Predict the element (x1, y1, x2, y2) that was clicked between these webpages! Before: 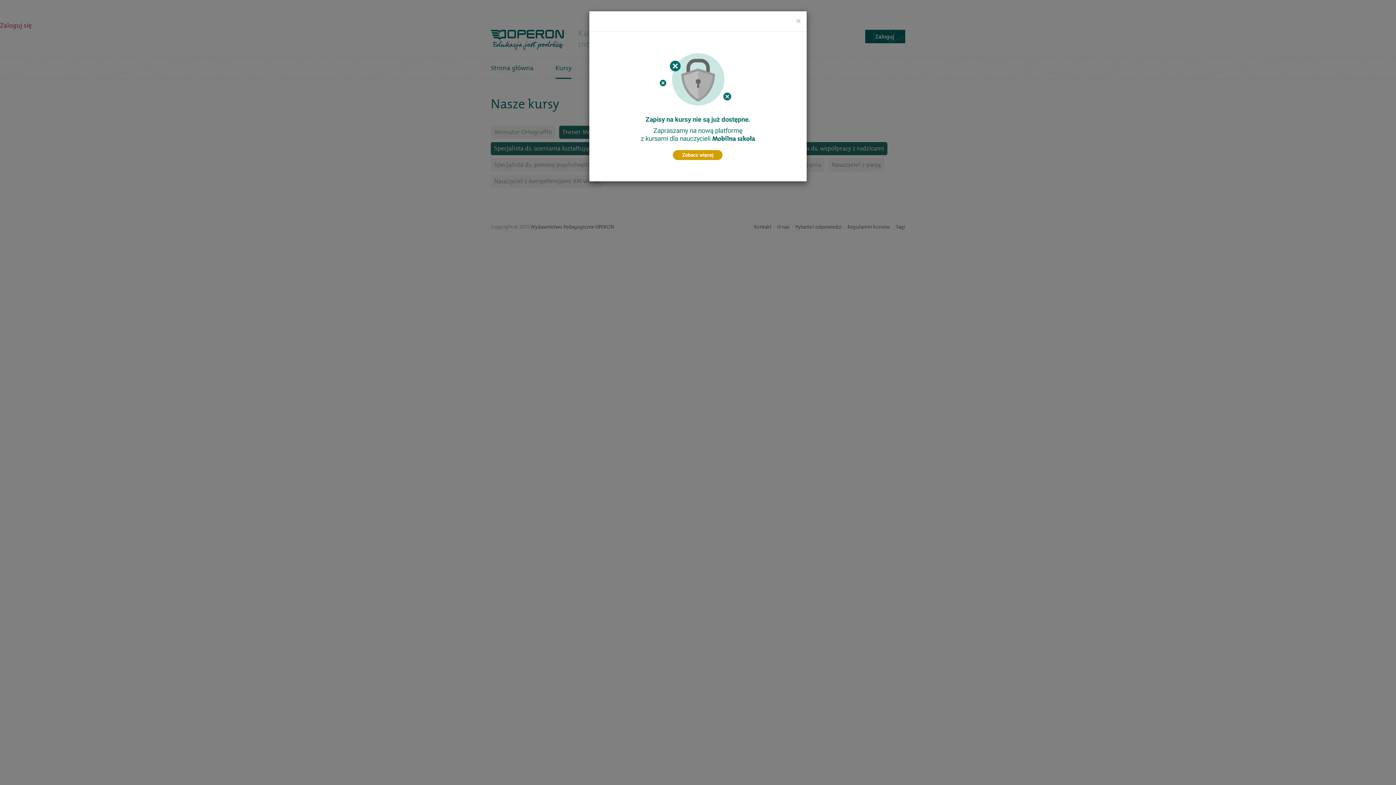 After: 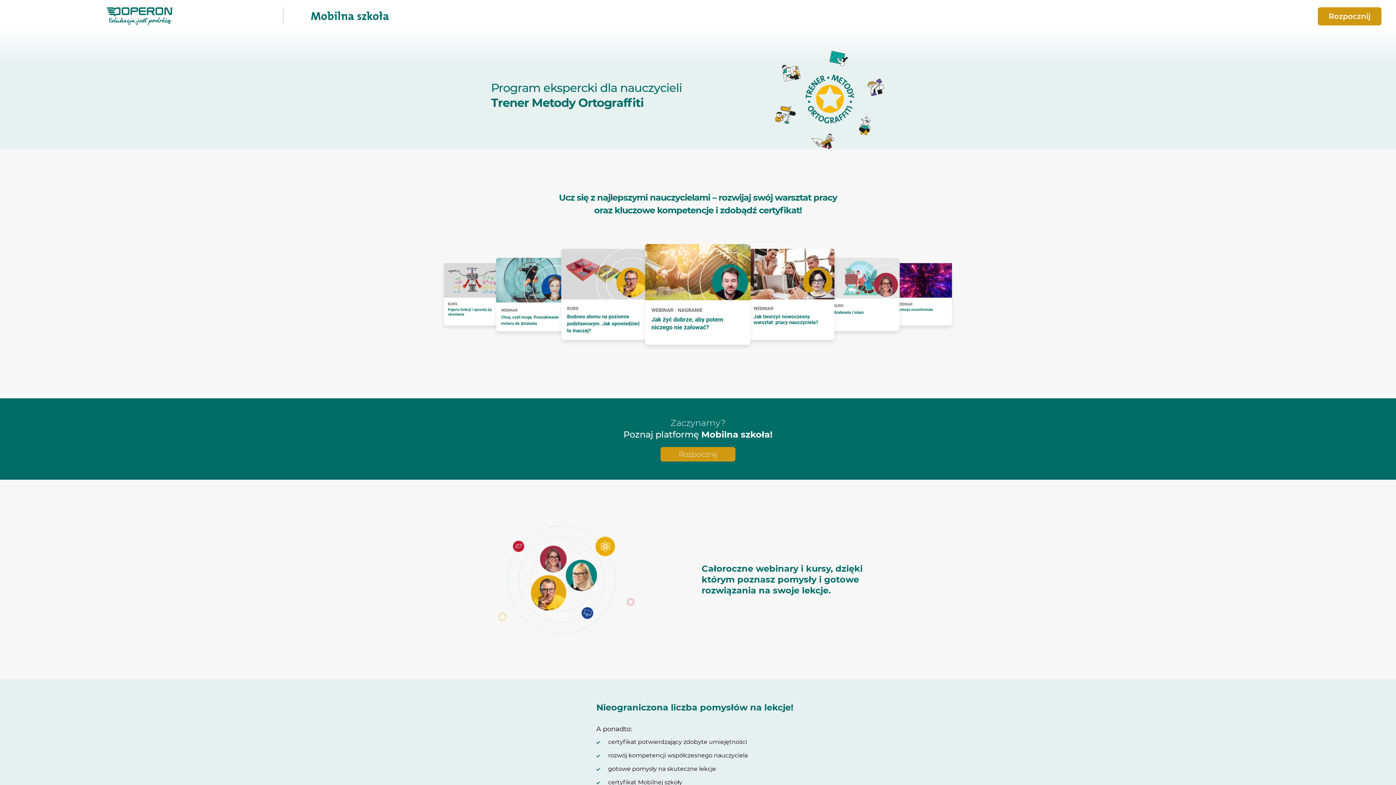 Action: bbox: (596, 38, 799, 174)